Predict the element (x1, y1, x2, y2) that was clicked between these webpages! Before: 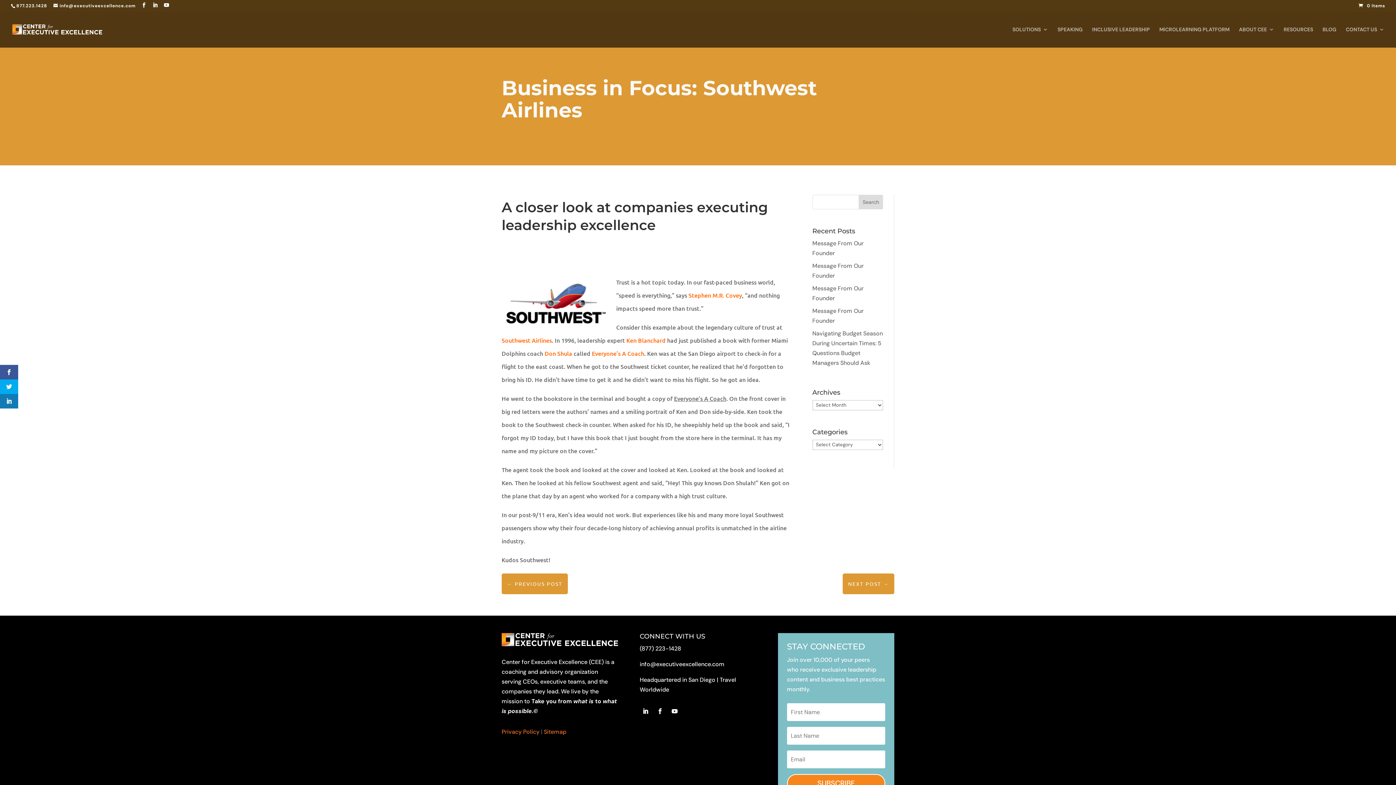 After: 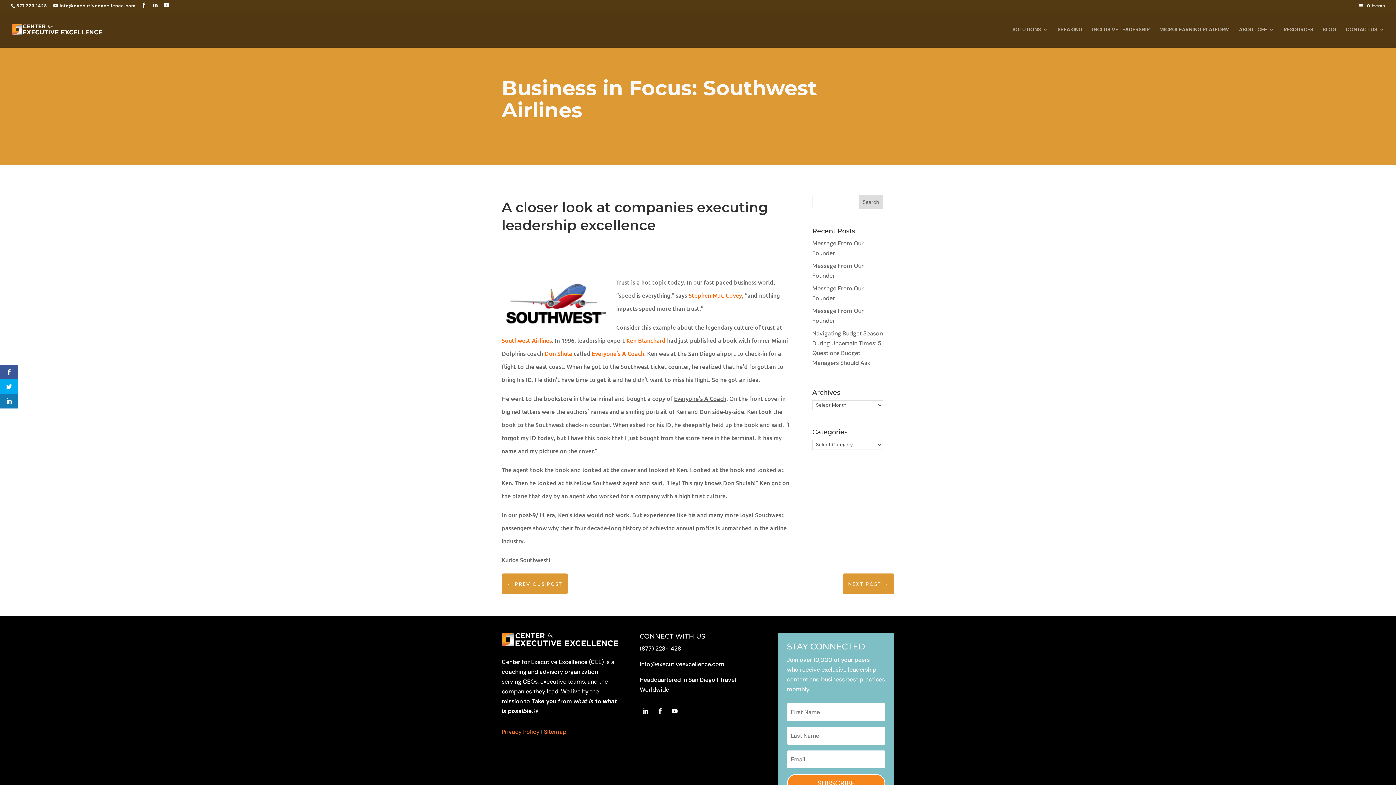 Action: label: Sitemap bbox: (544, 728, 566, 735)